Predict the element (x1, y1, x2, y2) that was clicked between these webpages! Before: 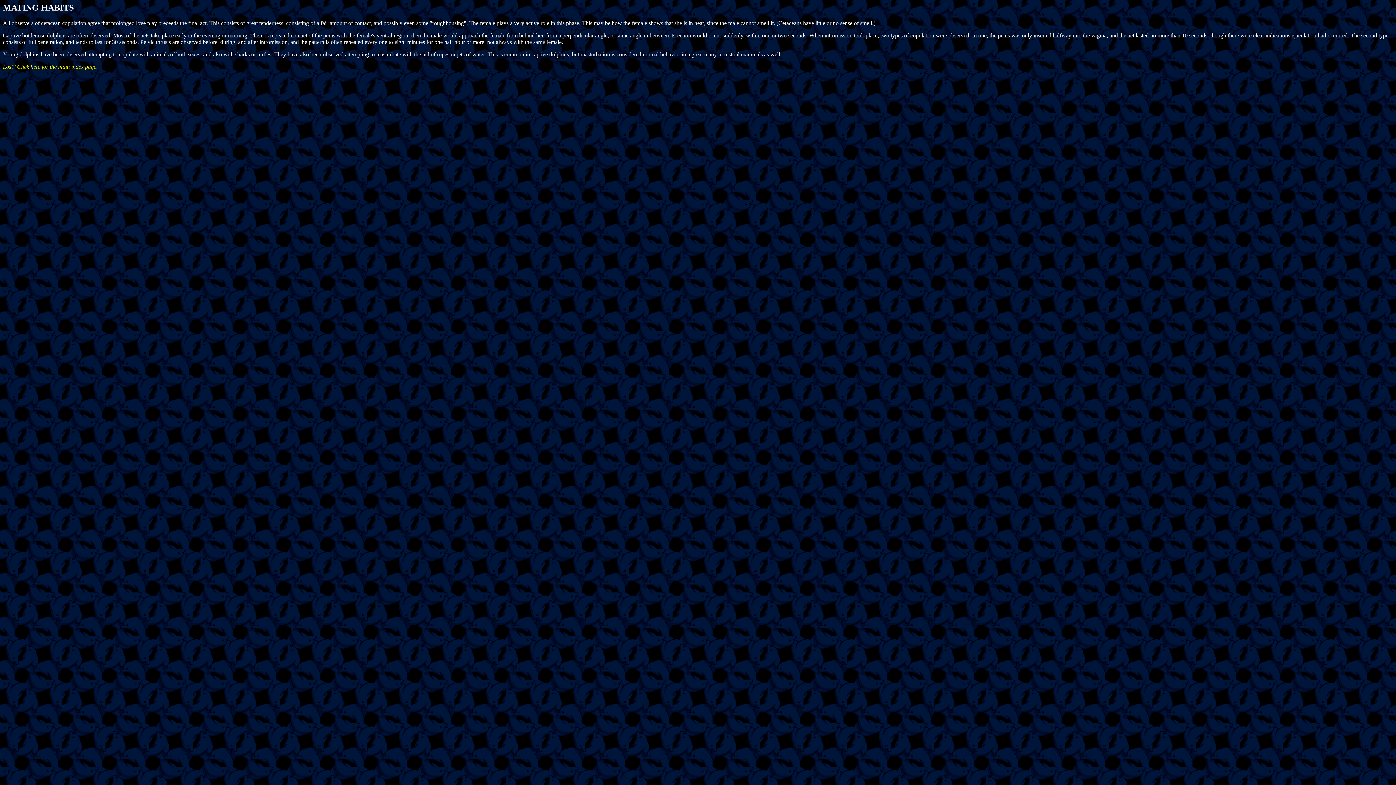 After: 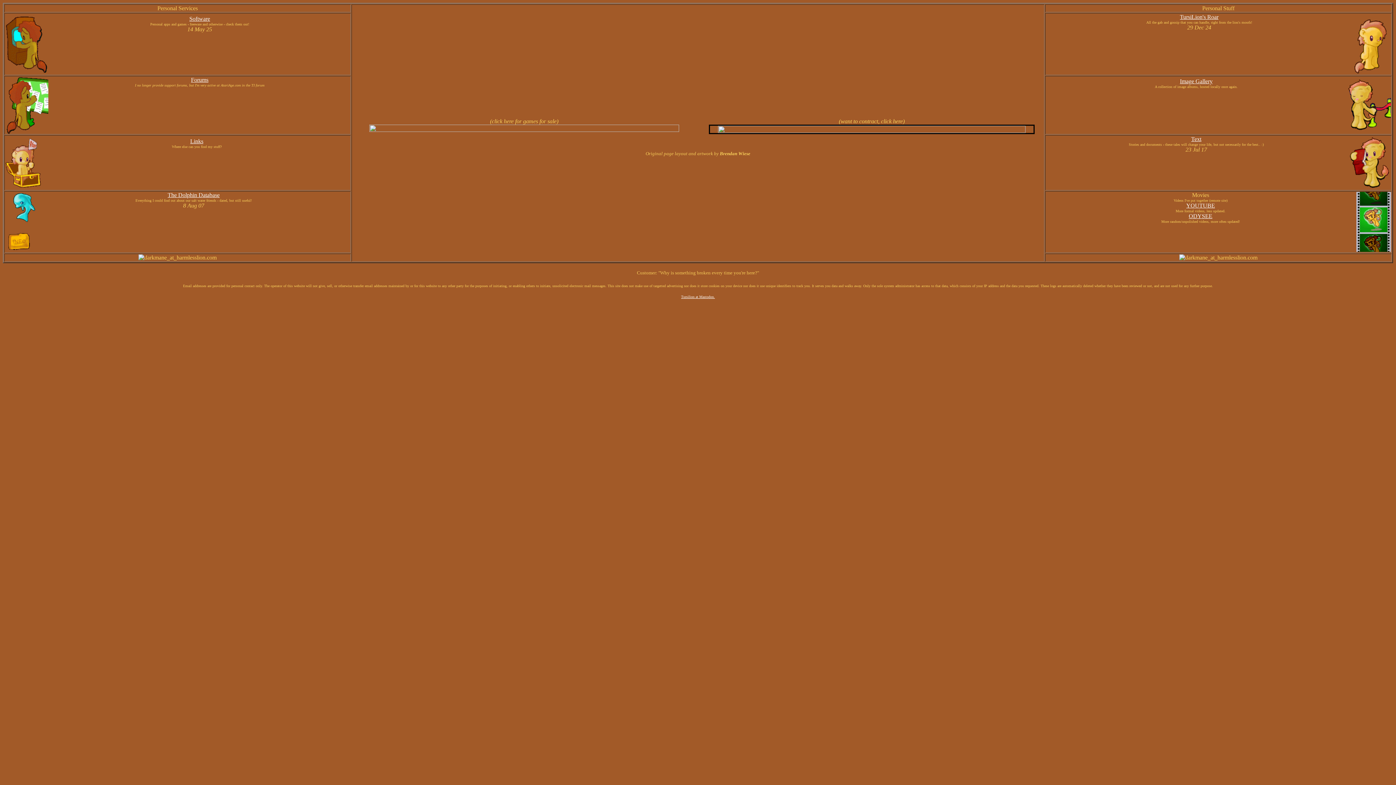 Action: label: Lost? Click here for the main index page. bbox: (2, 63, 97, 69)